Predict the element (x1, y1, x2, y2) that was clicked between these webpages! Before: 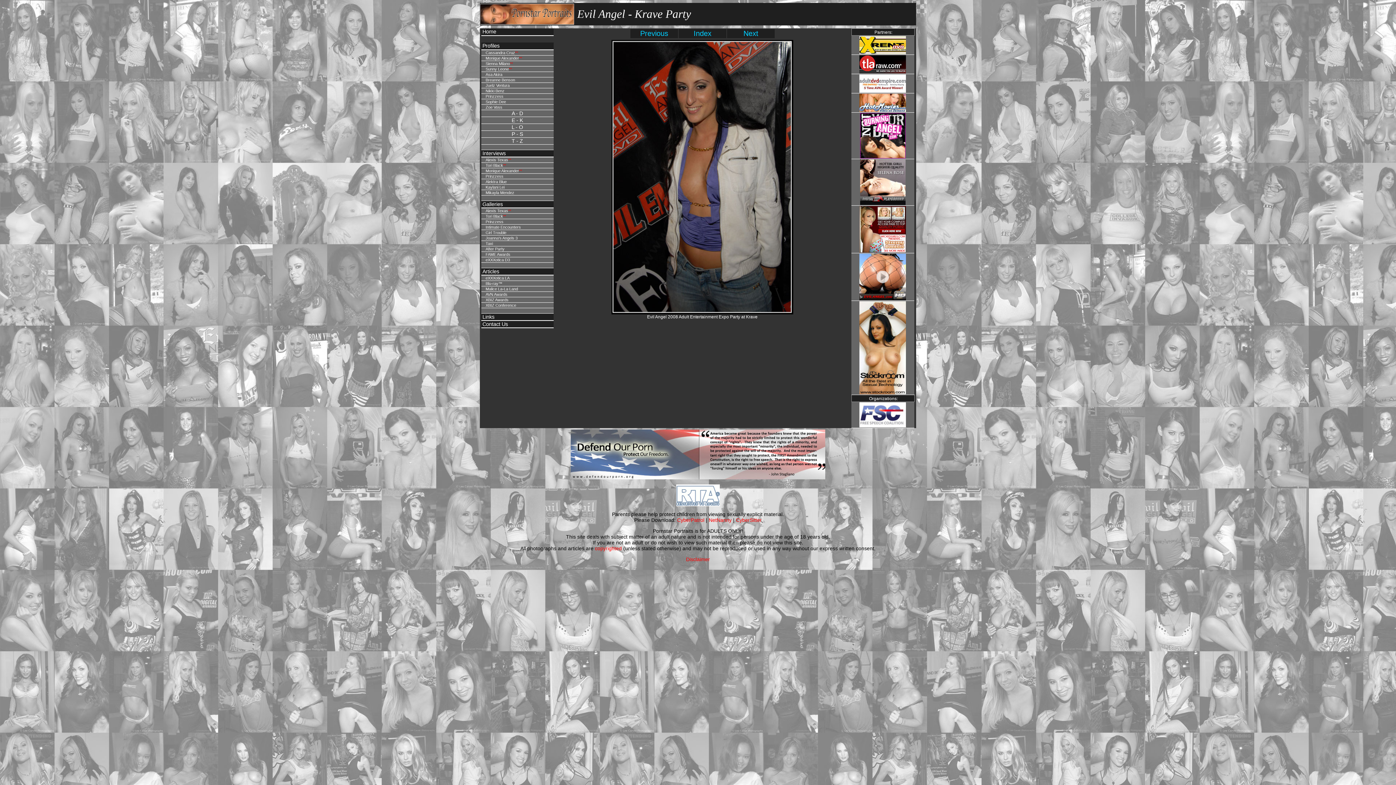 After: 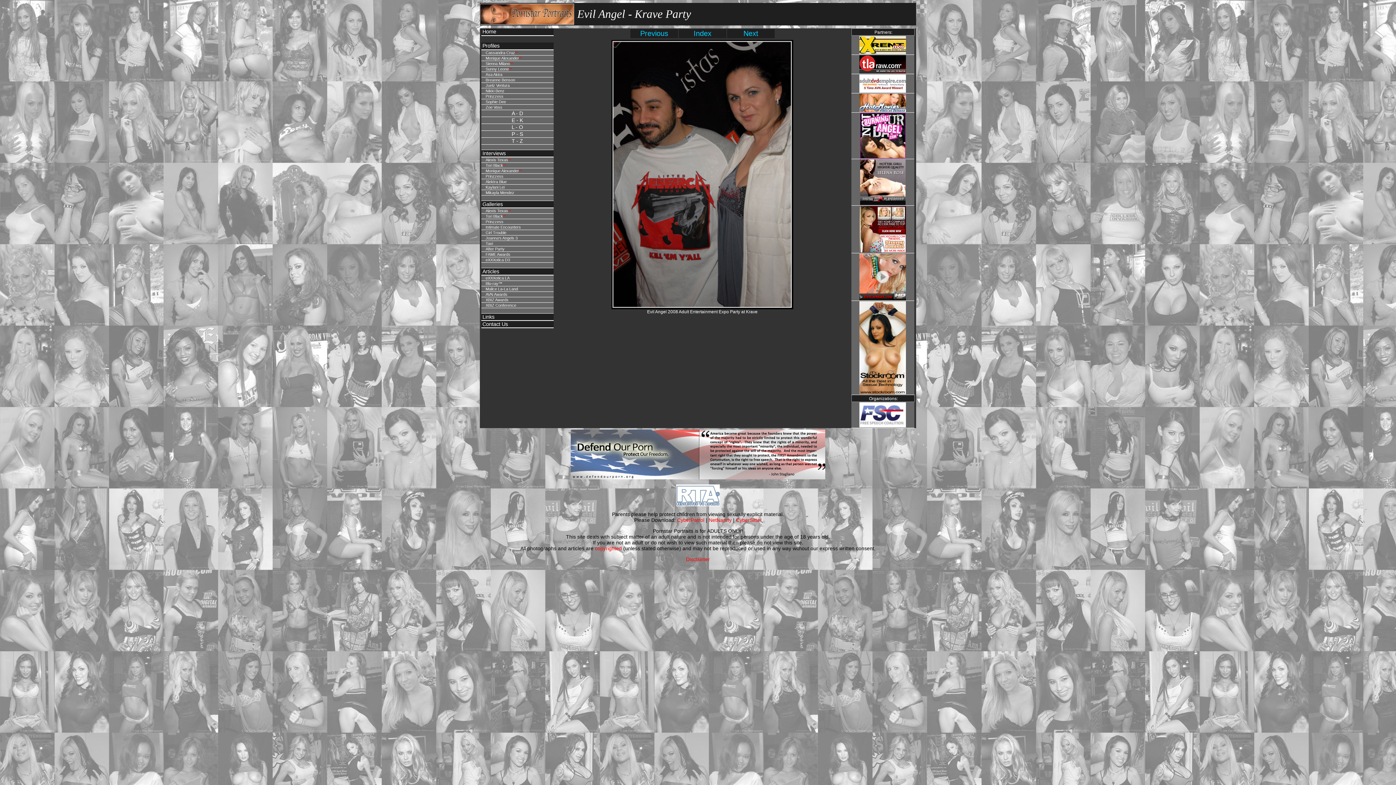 Action: bbox: (743, 29, 758, 37) label: Next